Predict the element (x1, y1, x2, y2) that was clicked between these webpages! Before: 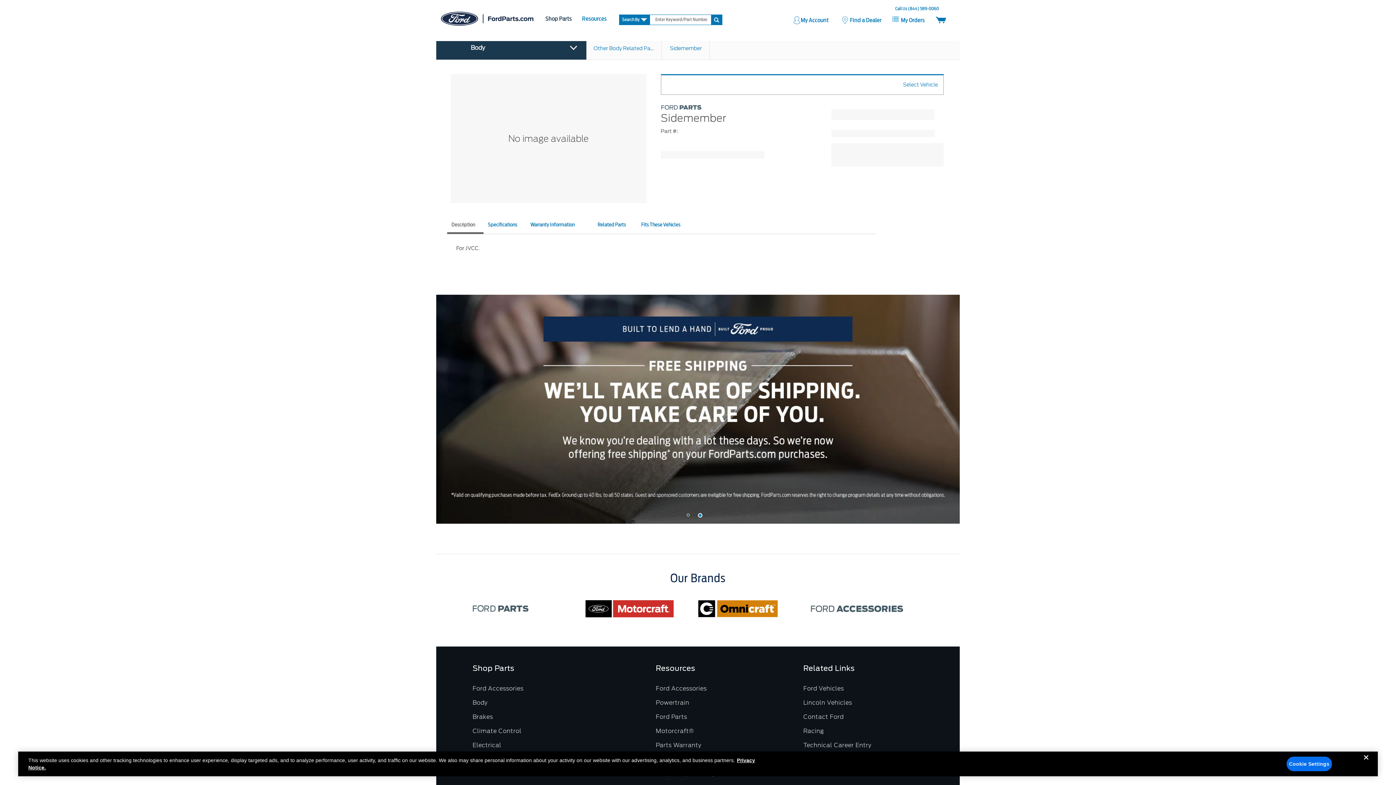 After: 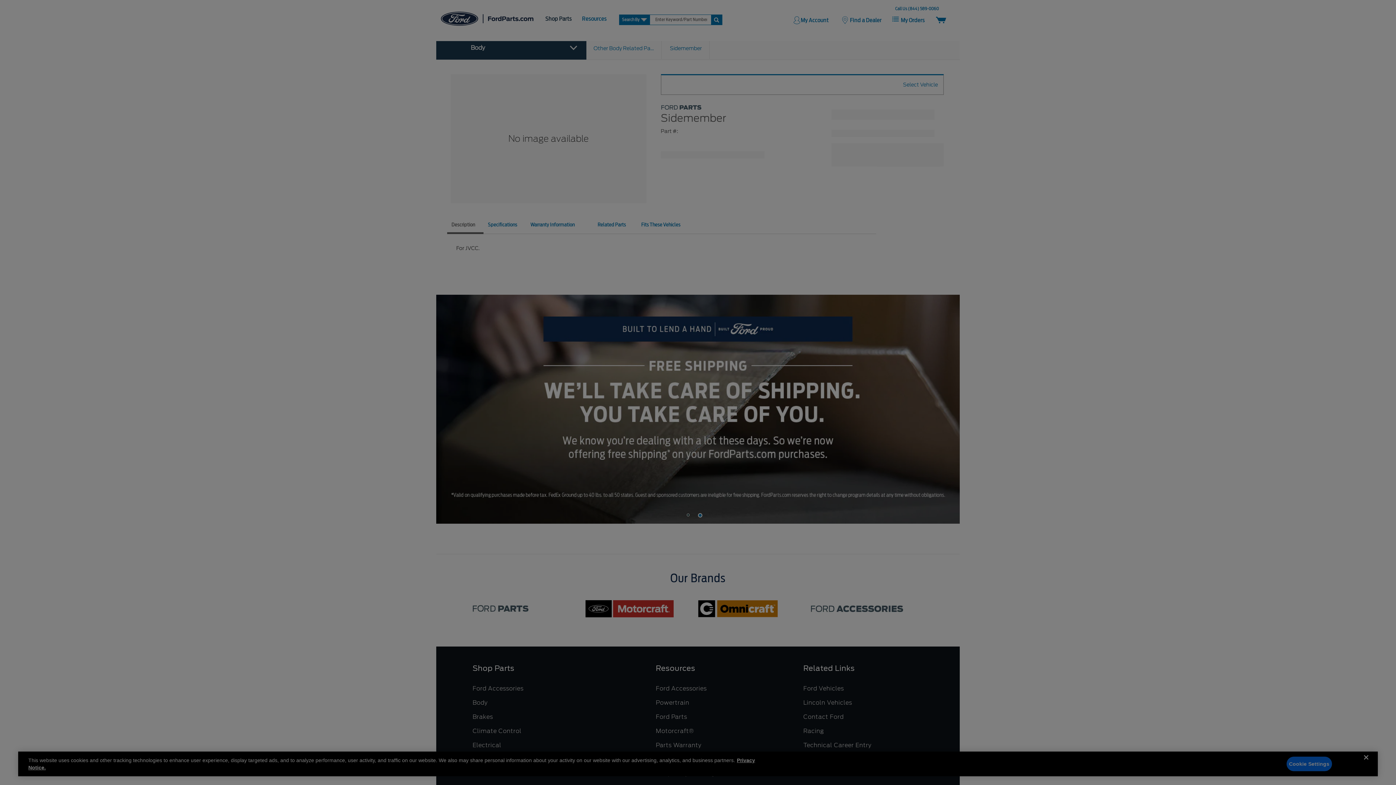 Action: bbox: (1286, 757, 1332, 771) label: Cookie Settings